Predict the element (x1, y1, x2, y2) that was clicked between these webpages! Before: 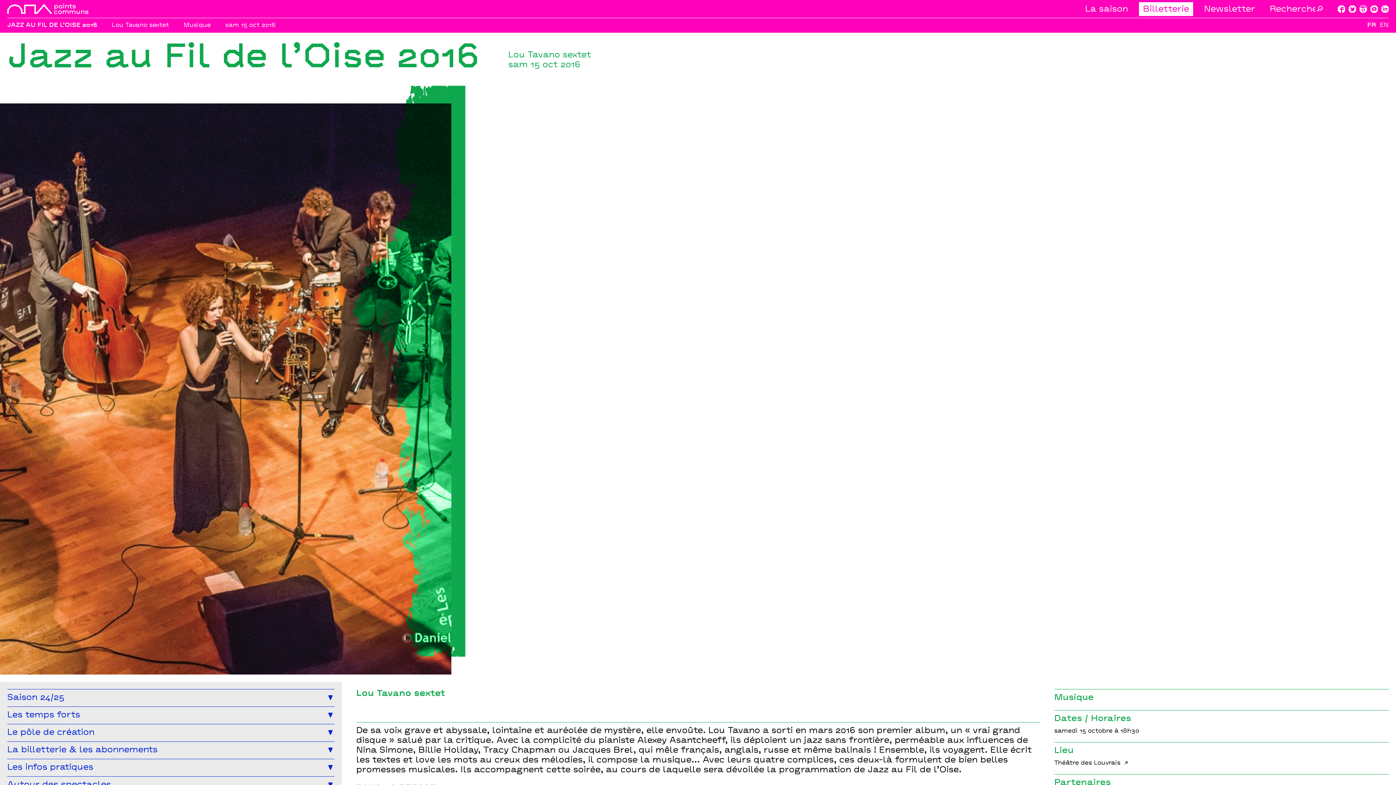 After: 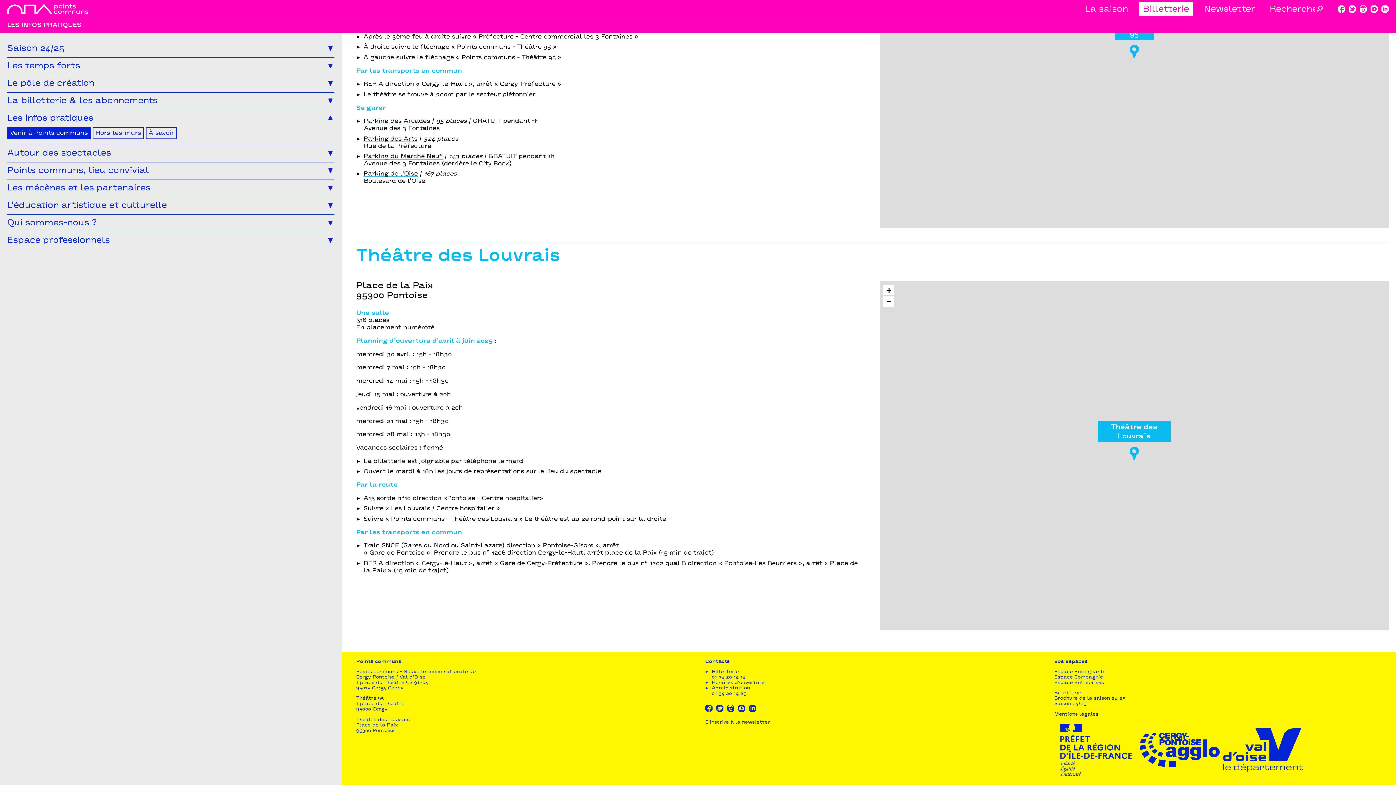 Action: bbox: (1054, 760, 1389, 767) label: Théâtre des Louvrais